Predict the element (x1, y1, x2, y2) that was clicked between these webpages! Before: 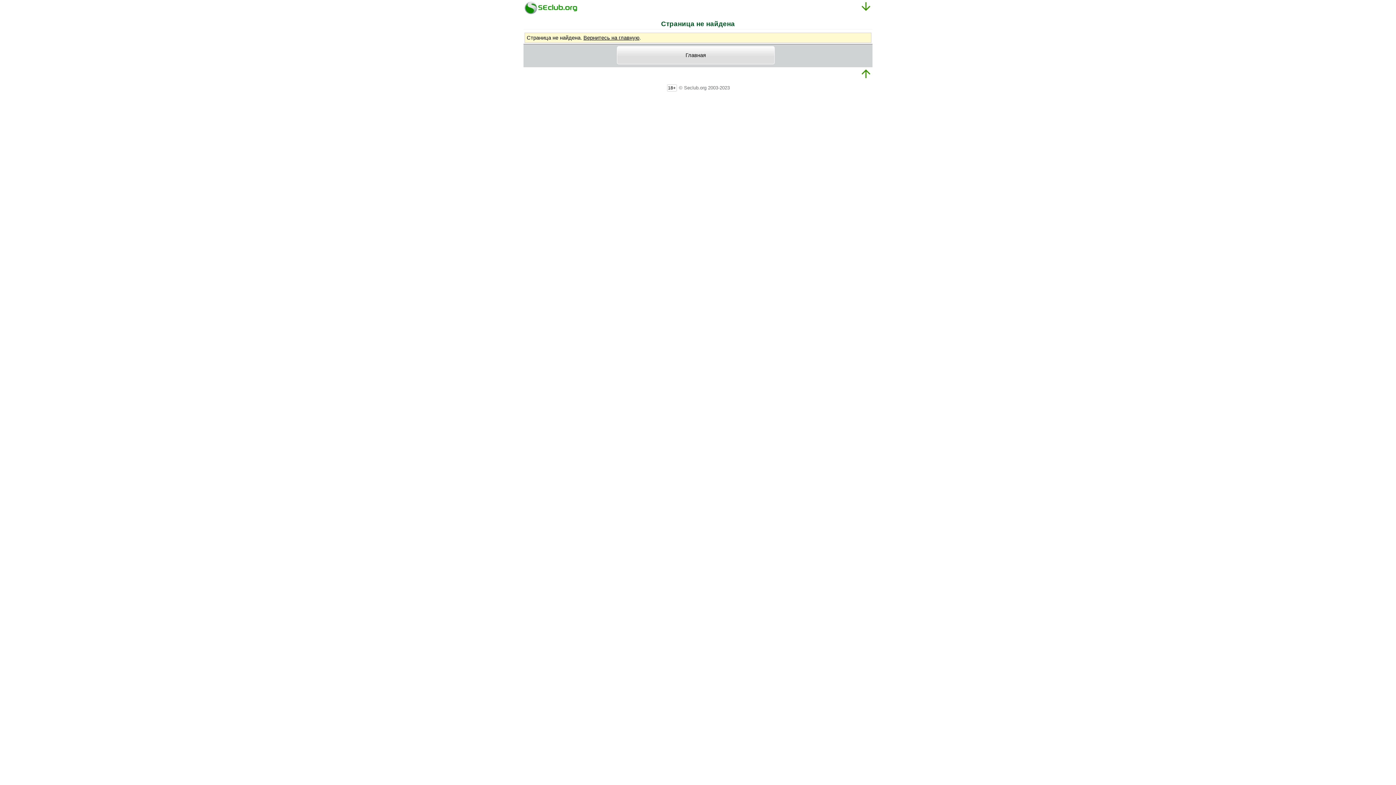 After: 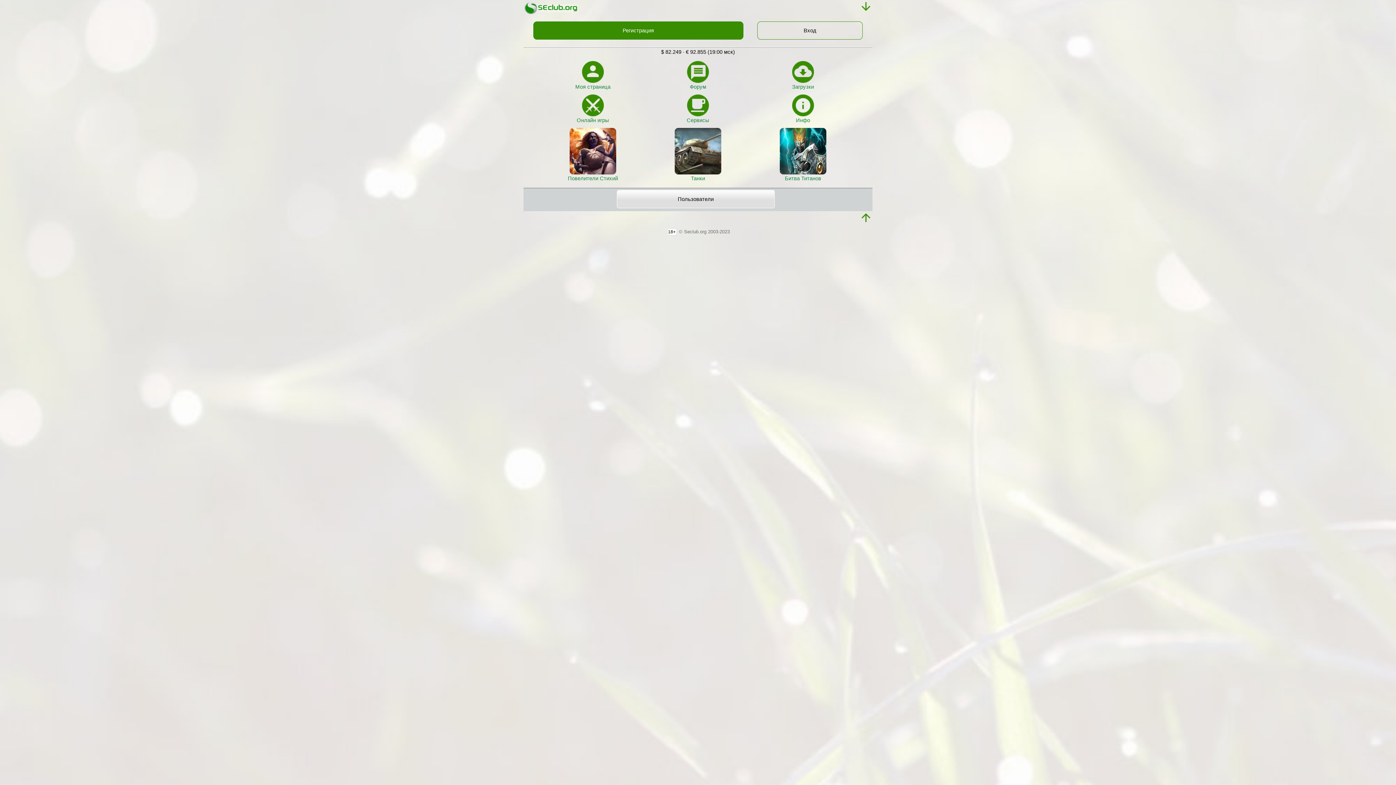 Action: bbox: (617, 46, 774, 64) label: Главная